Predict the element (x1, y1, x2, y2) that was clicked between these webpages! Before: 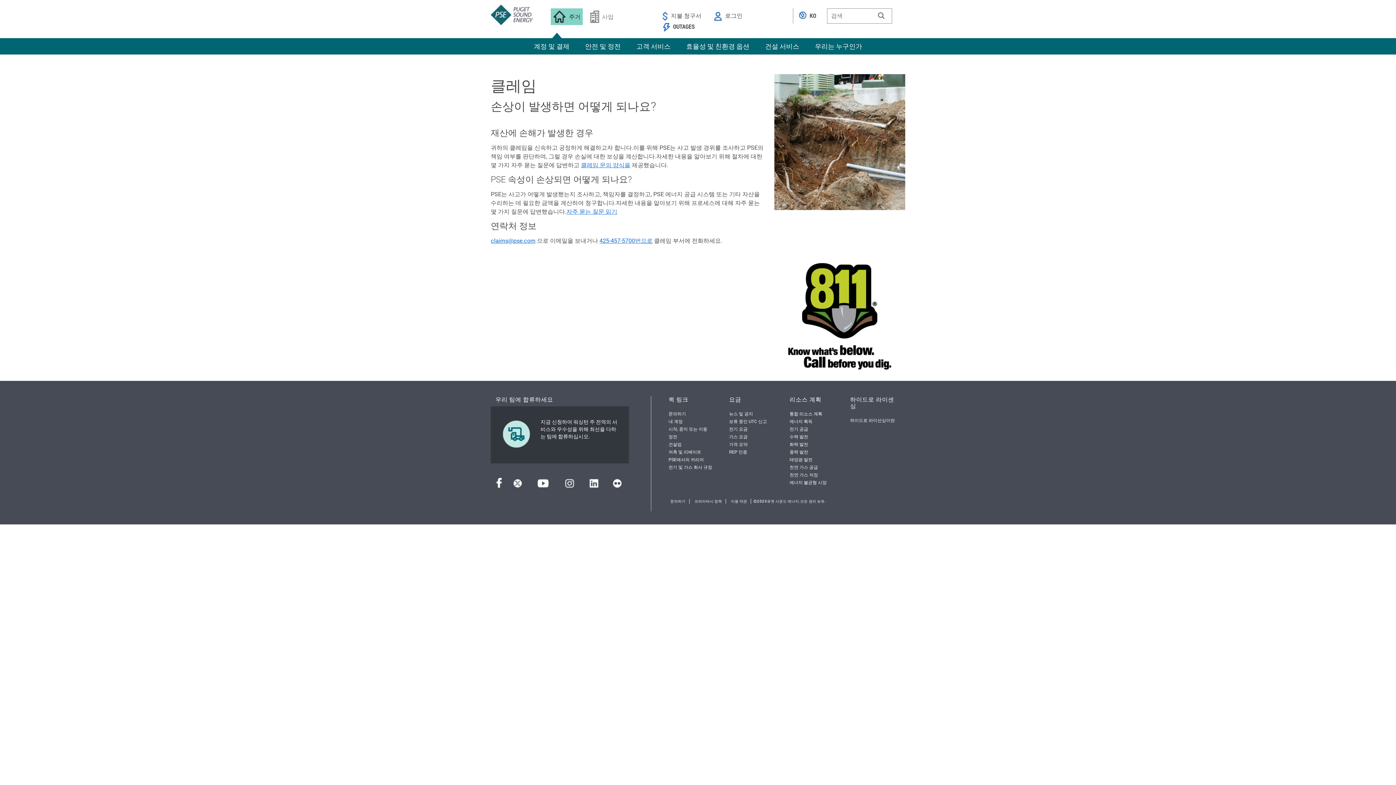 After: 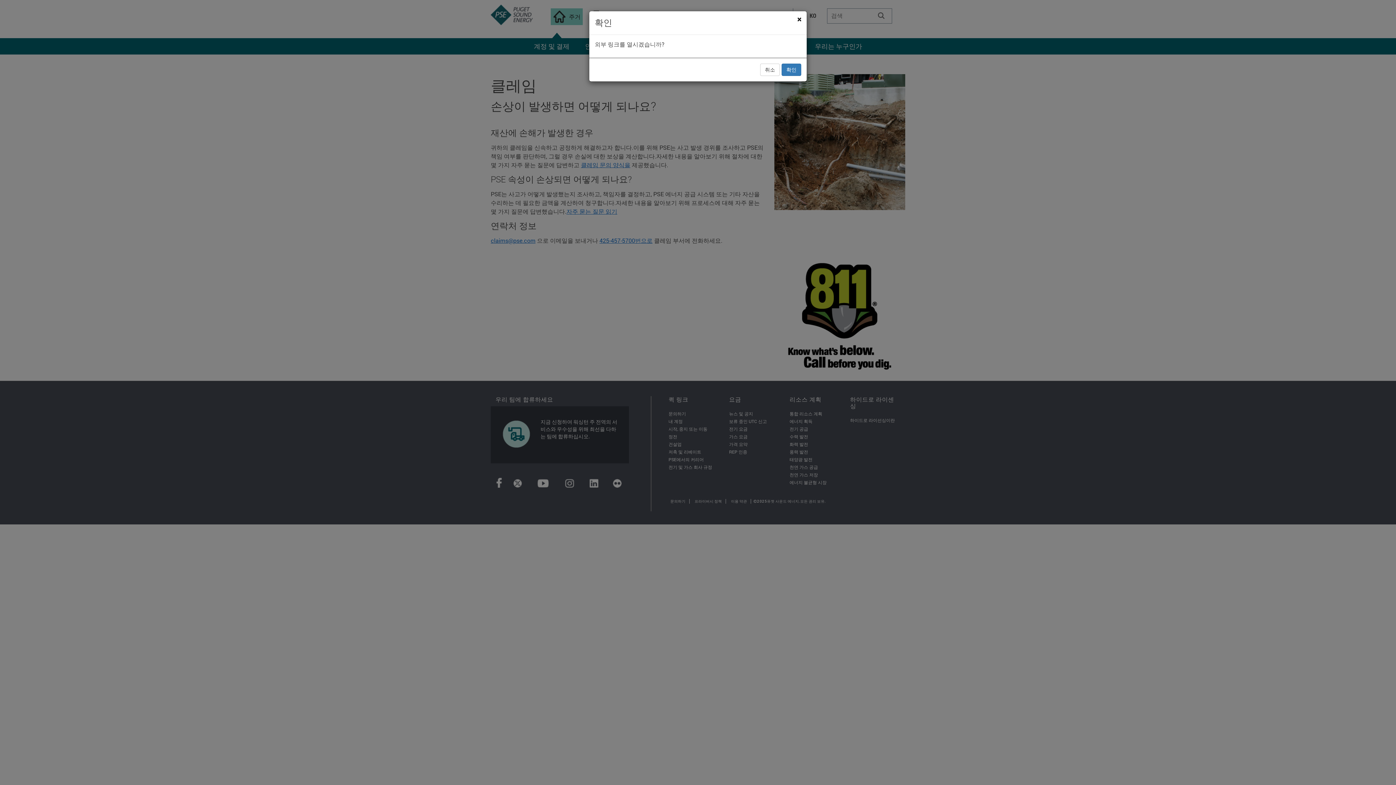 Action: bbox: (513, 482, 522, 489) label: 트위터